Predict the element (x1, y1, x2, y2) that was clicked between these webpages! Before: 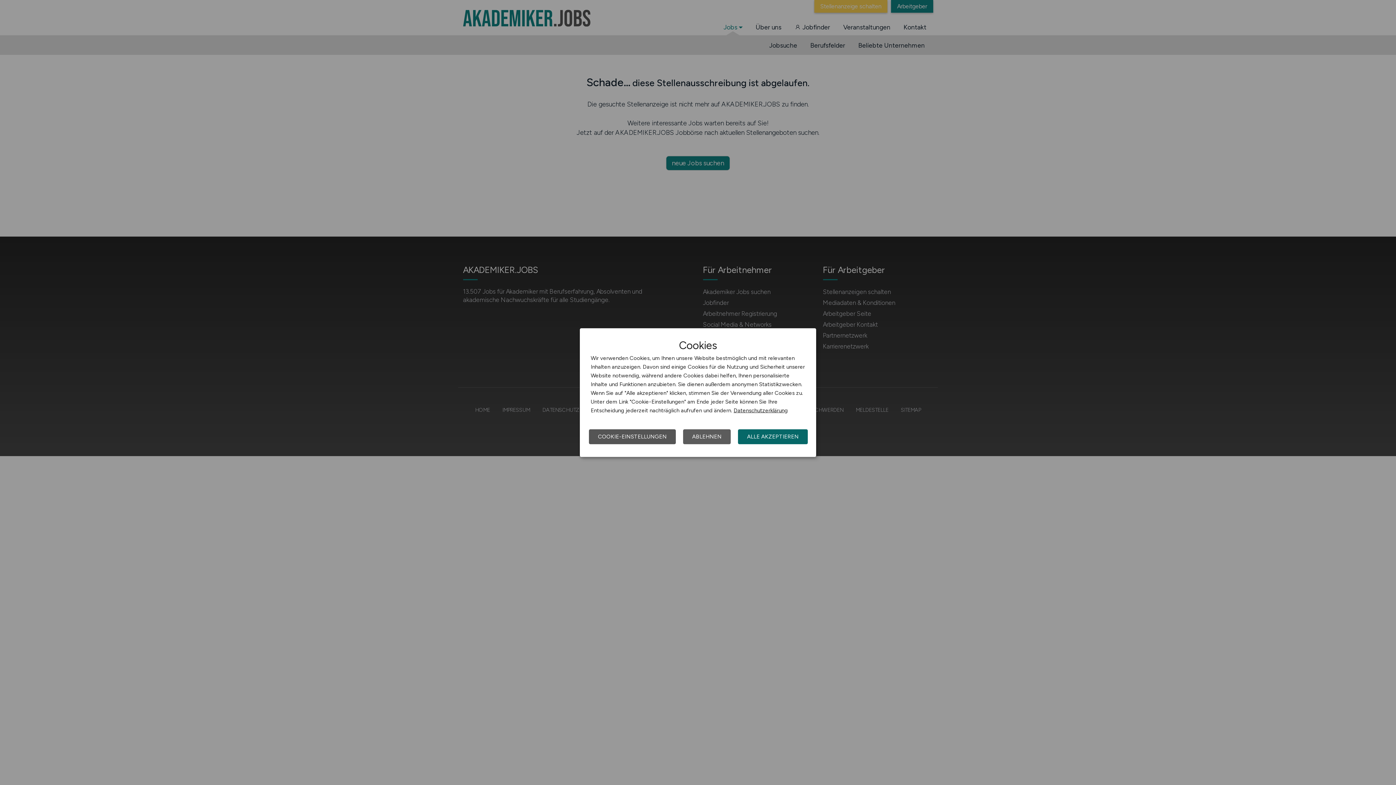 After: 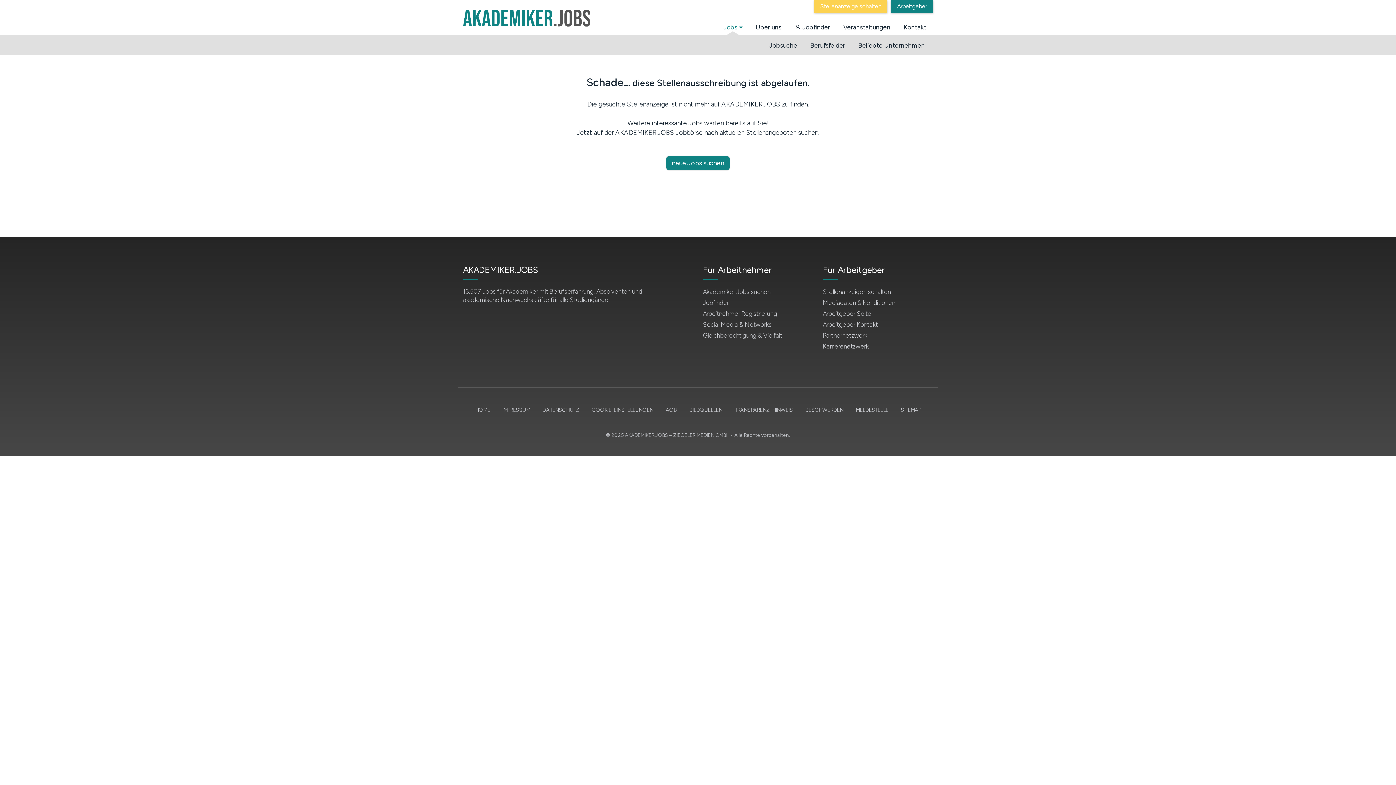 Action: label: ABLEHNEN bbox: (683, 429, 730, 444)